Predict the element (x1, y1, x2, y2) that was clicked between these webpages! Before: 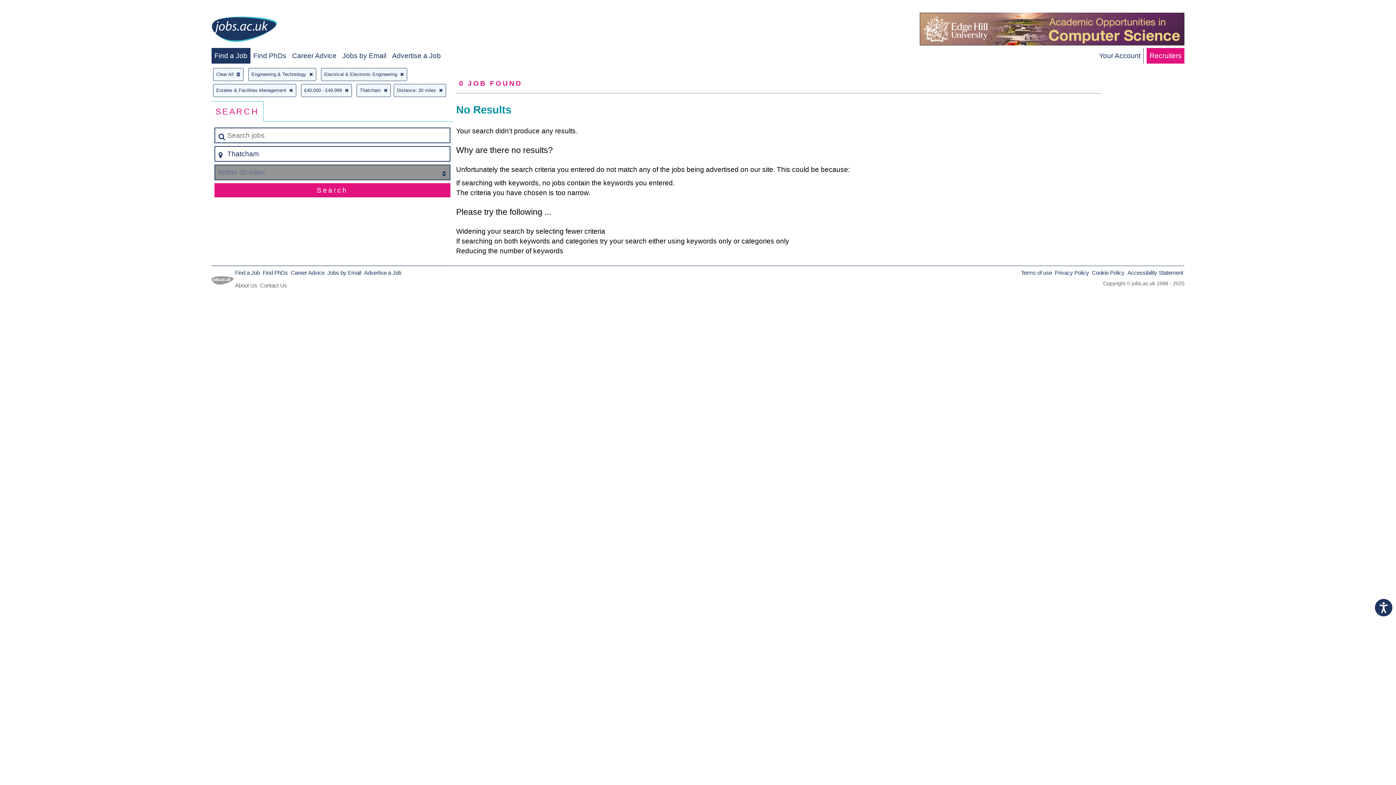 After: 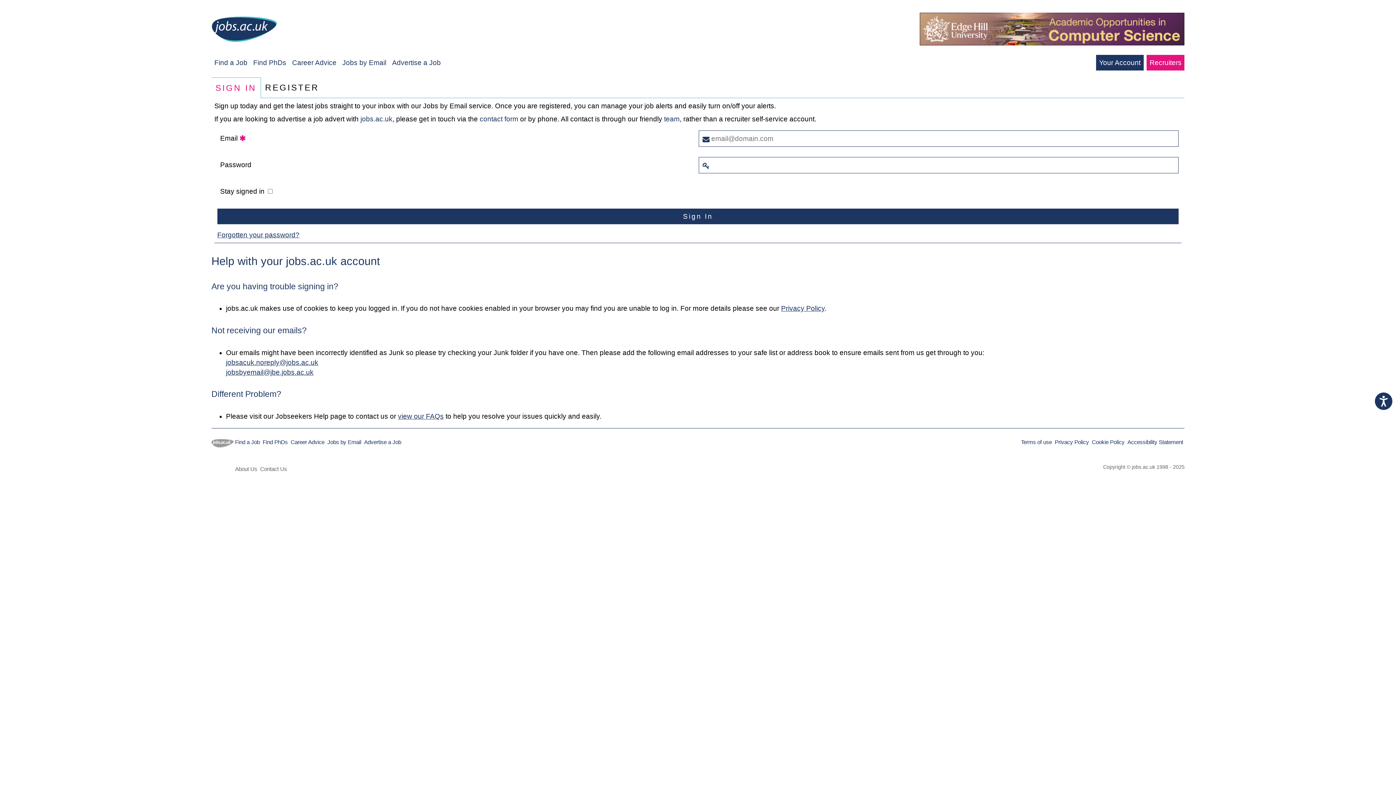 Action: label: Your Account bbox: (1099, 52, 1140, 59)